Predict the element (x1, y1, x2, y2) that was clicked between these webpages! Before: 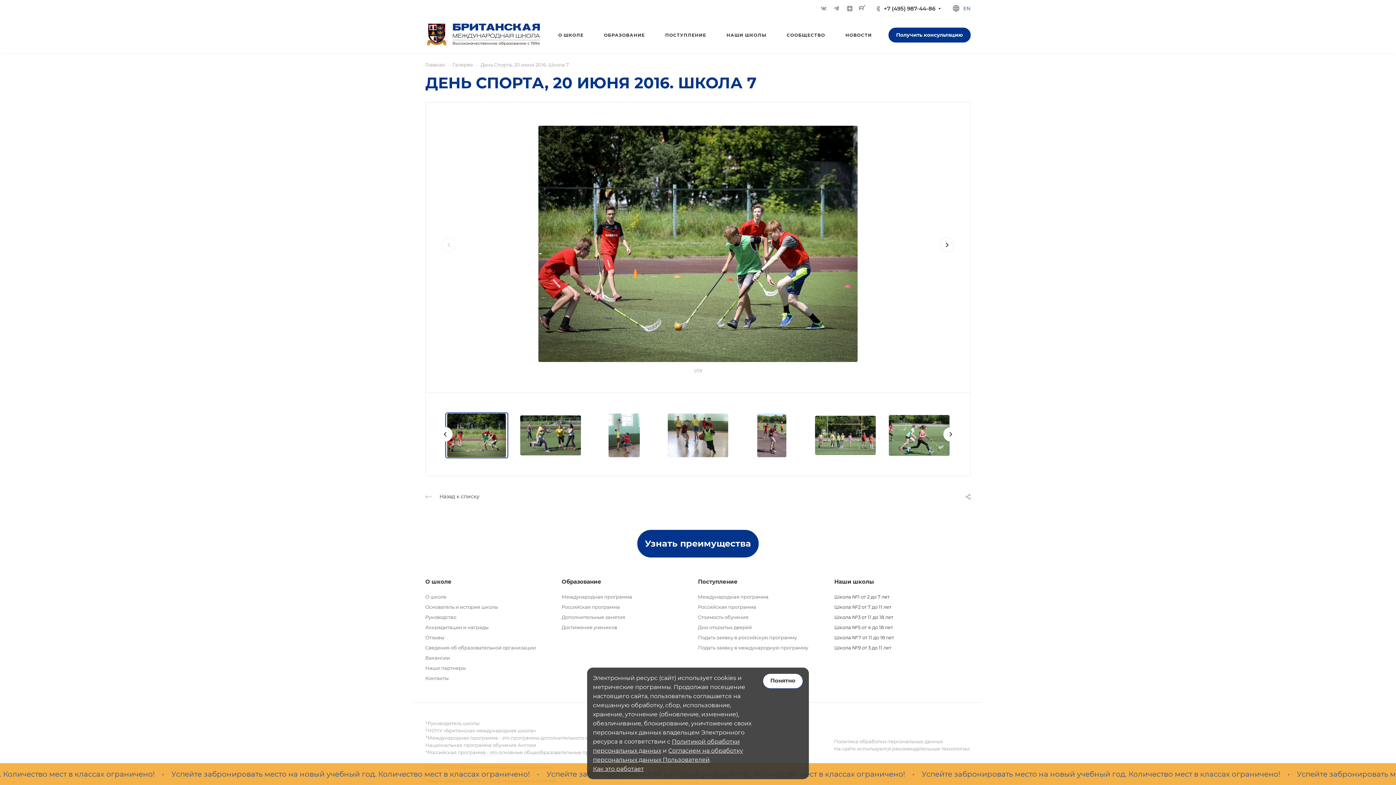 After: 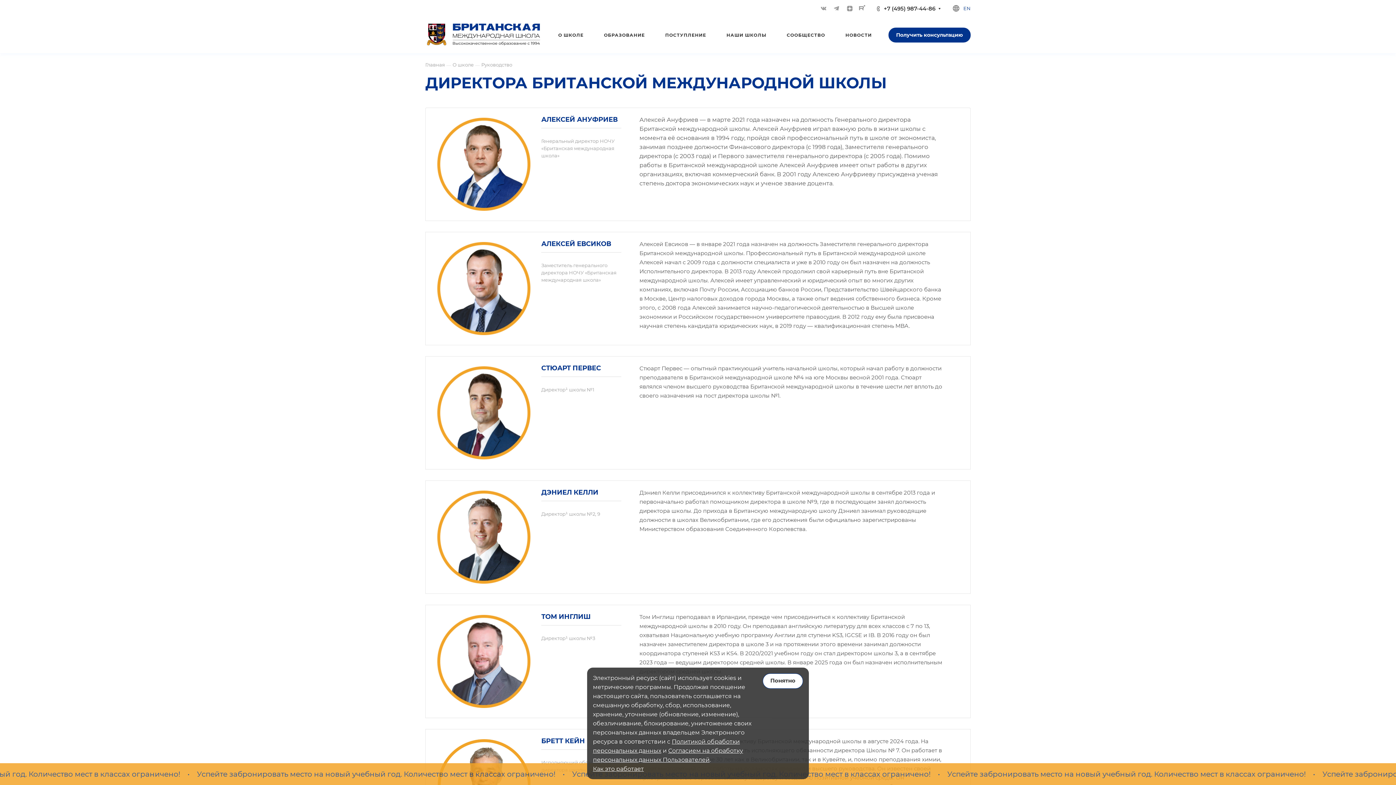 Action: bbox: (425, 614, 456, 620) label: Руководство